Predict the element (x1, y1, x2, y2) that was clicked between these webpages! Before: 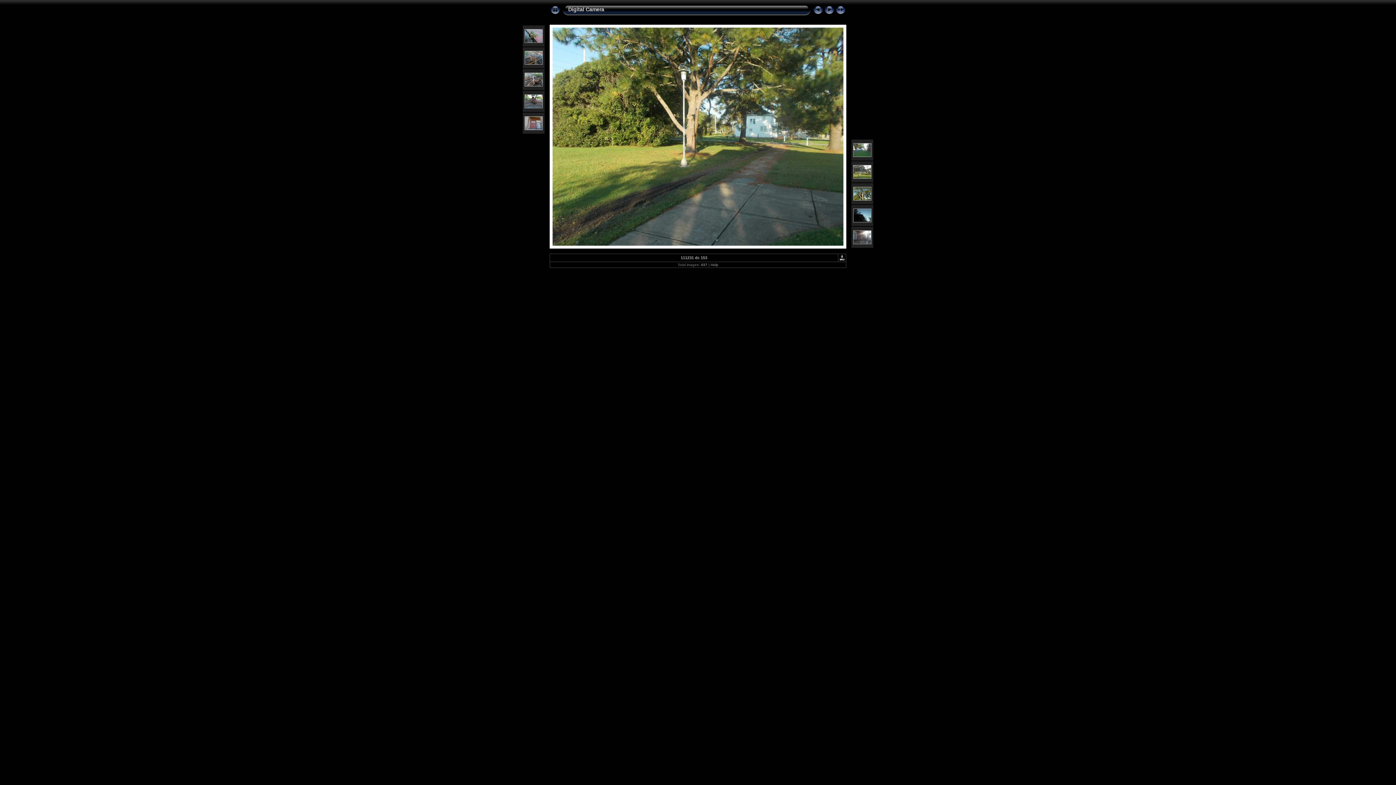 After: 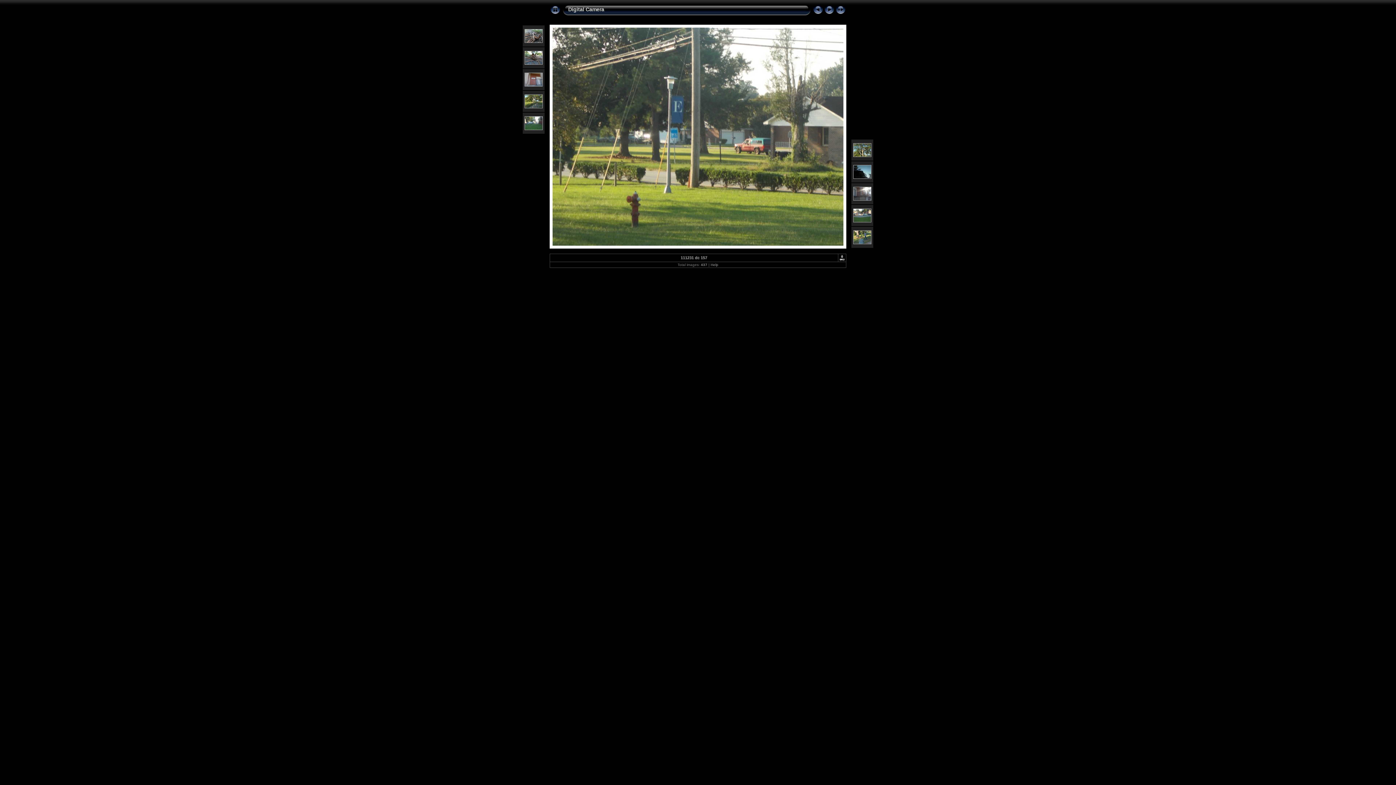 Action: bbox: (853, 174, 871, 180)